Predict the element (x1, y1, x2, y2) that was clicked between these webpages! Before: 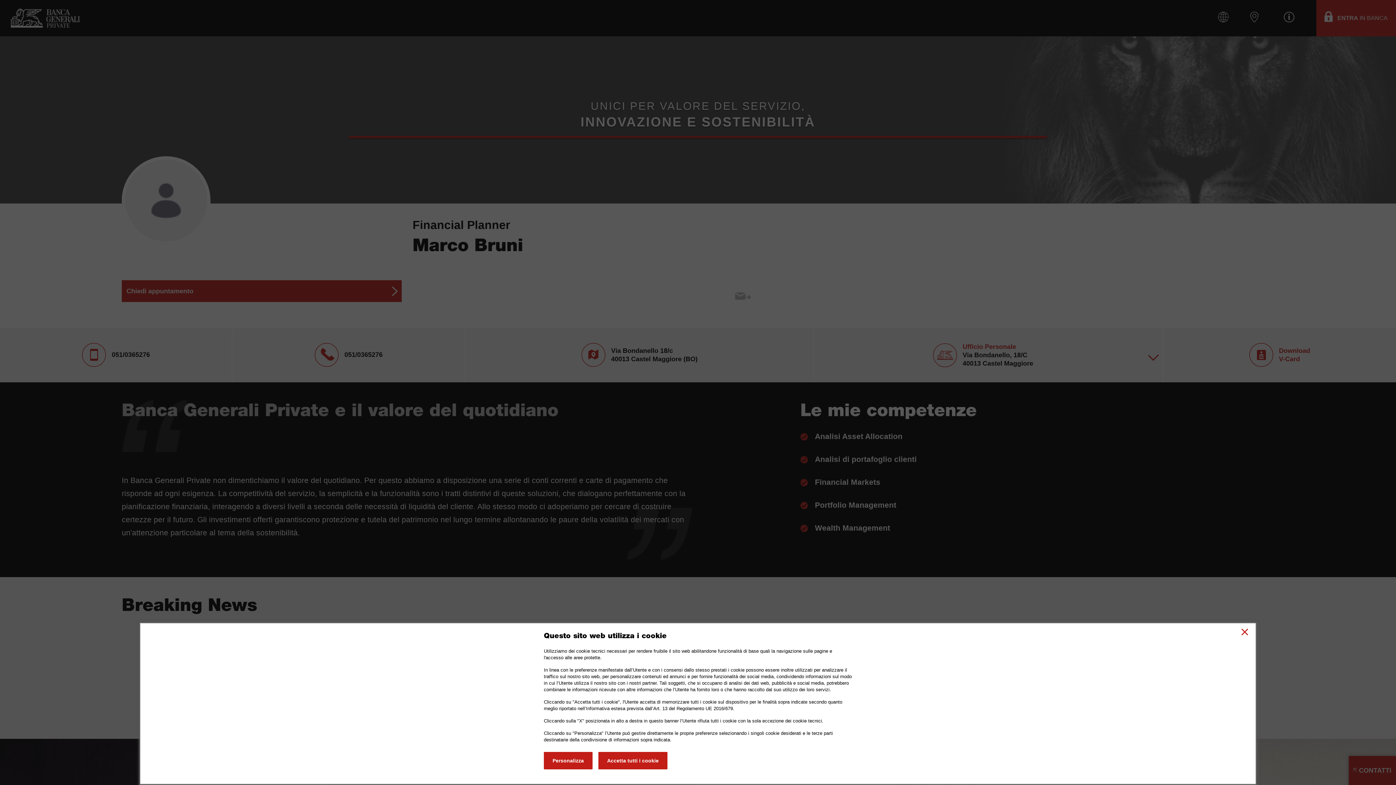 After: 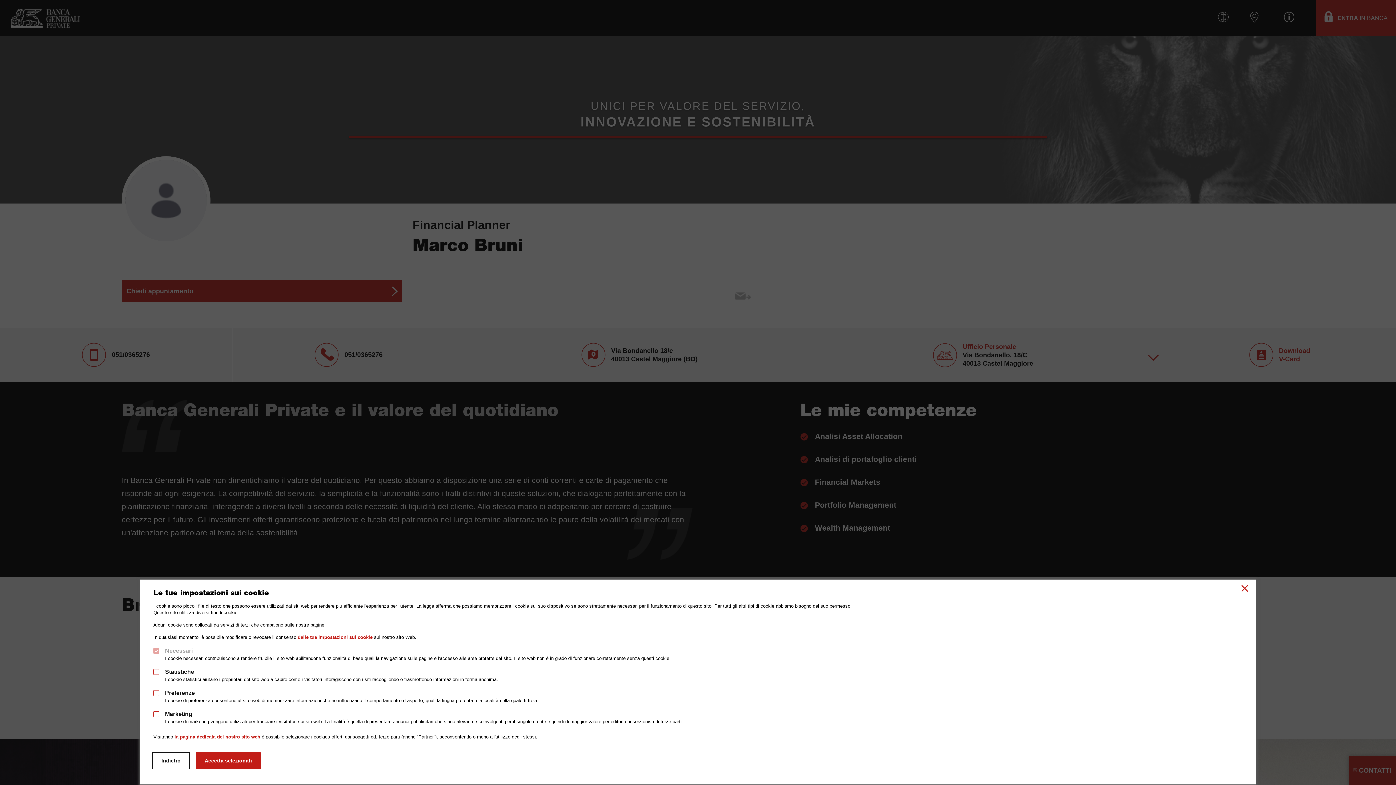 Action: label: Personalizza bbox: (544, 752, 592, 769)